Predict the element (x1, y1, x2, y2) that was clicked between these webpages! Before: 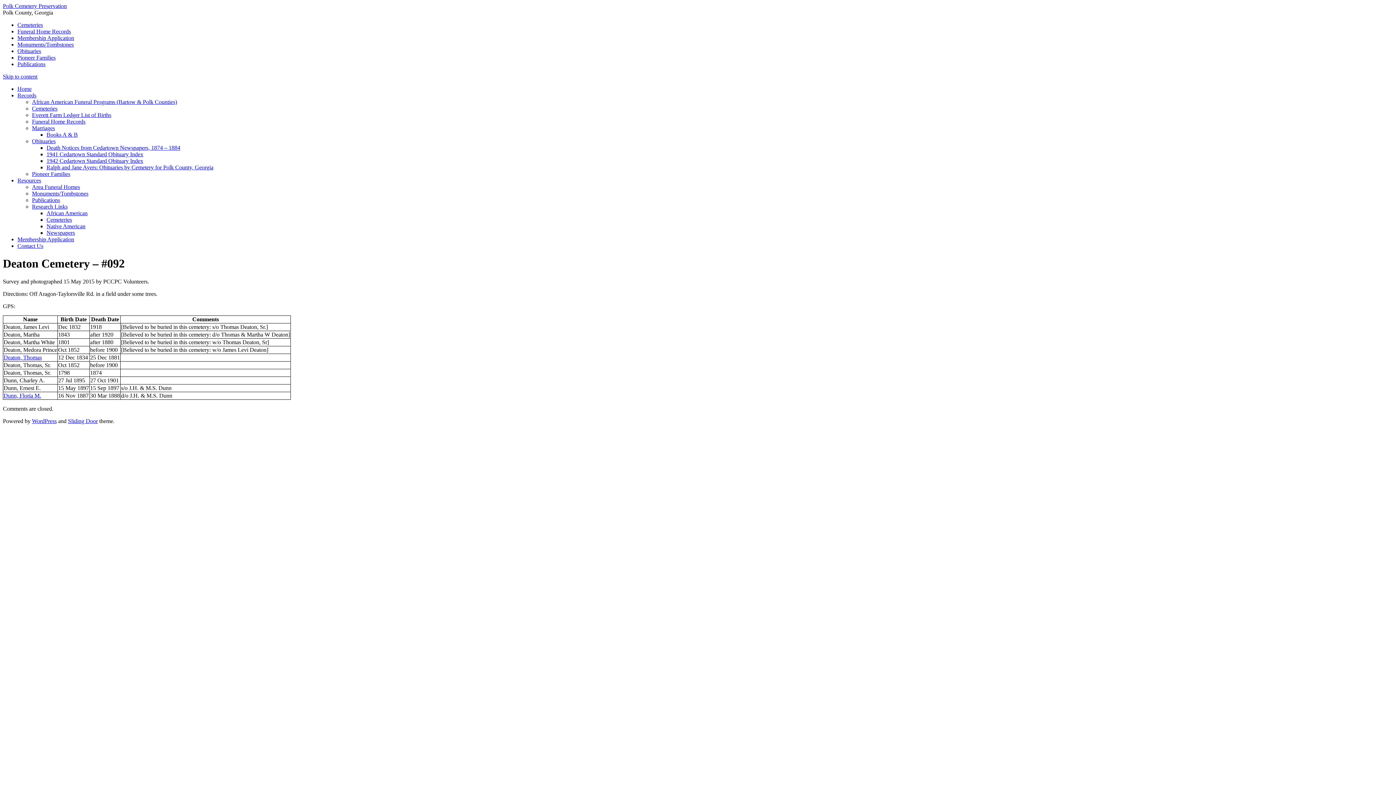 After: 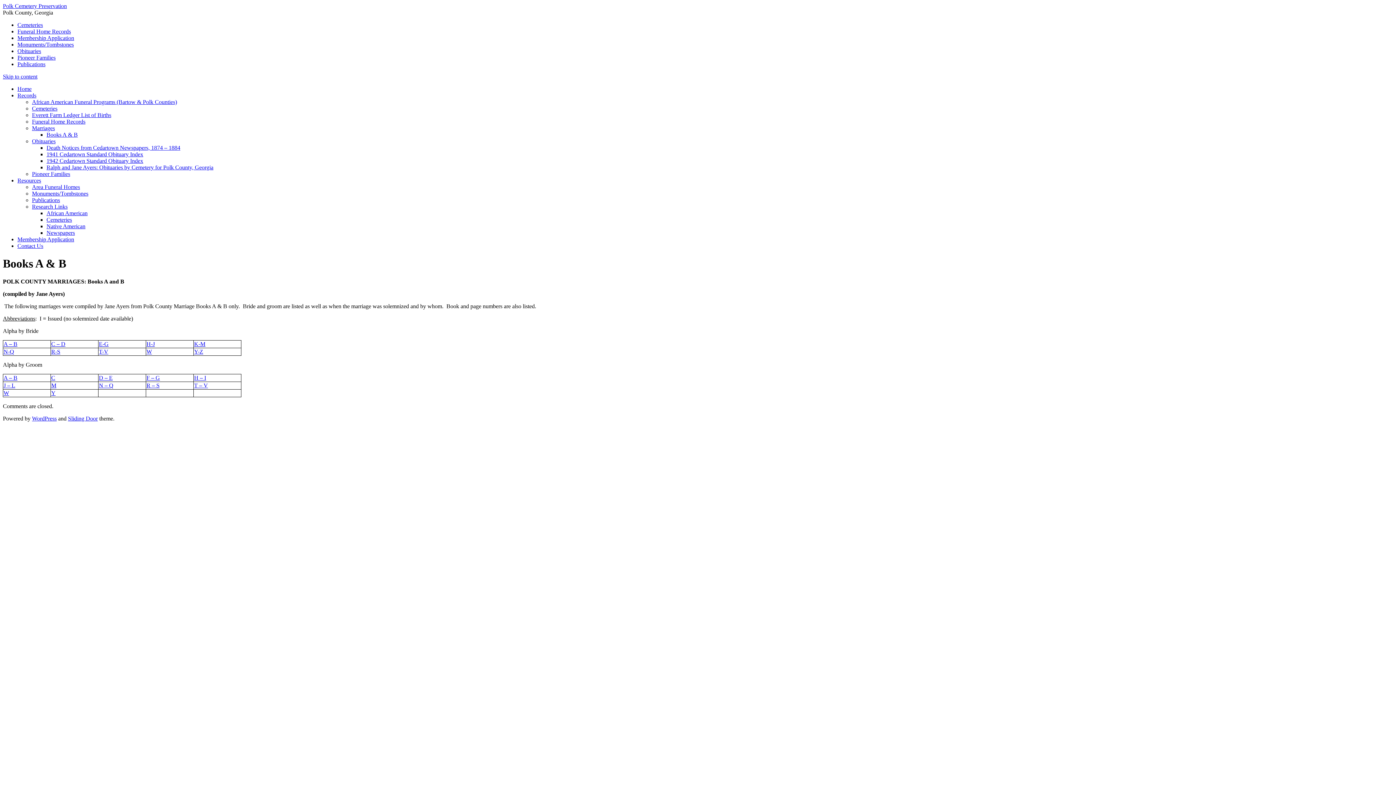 Action: label: Books A & B bbox: (46, 131, 77, 137)